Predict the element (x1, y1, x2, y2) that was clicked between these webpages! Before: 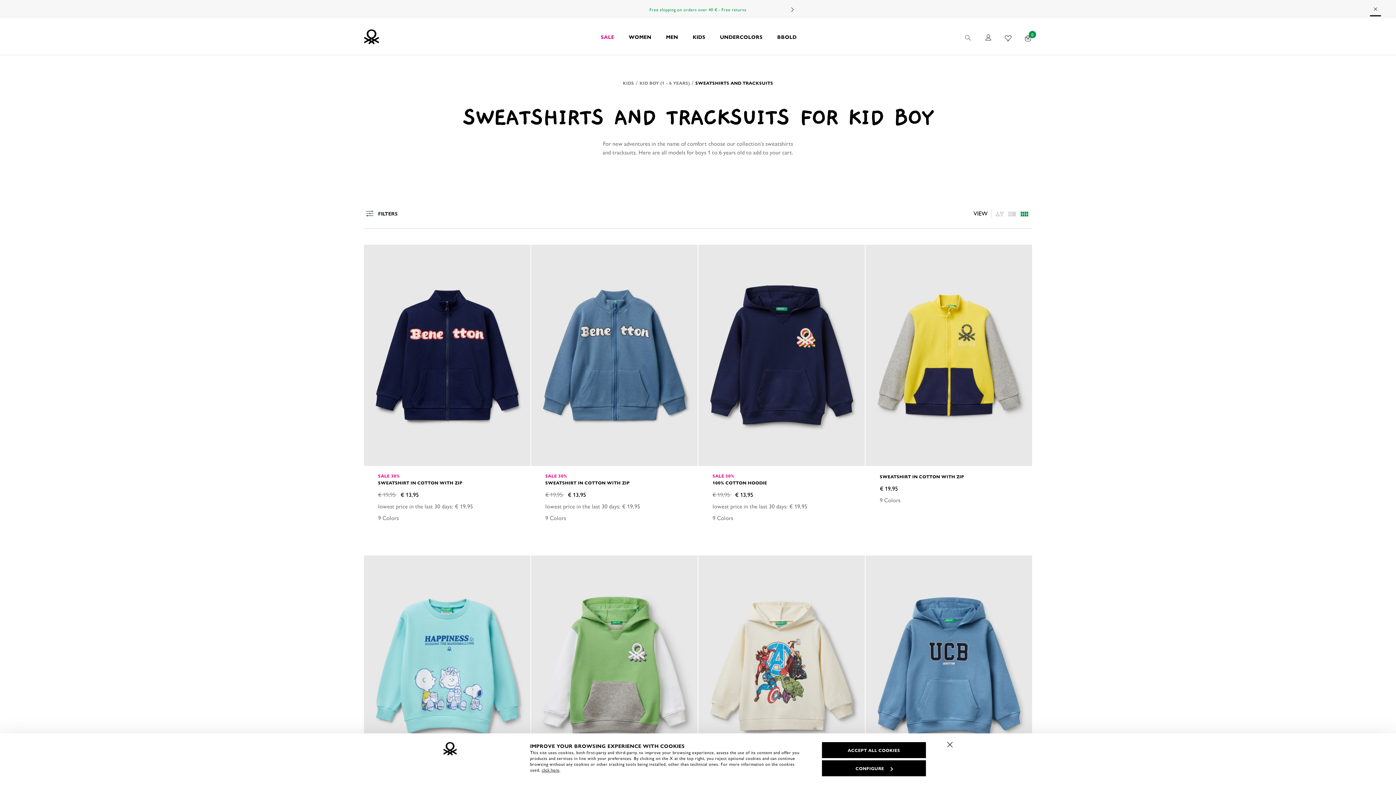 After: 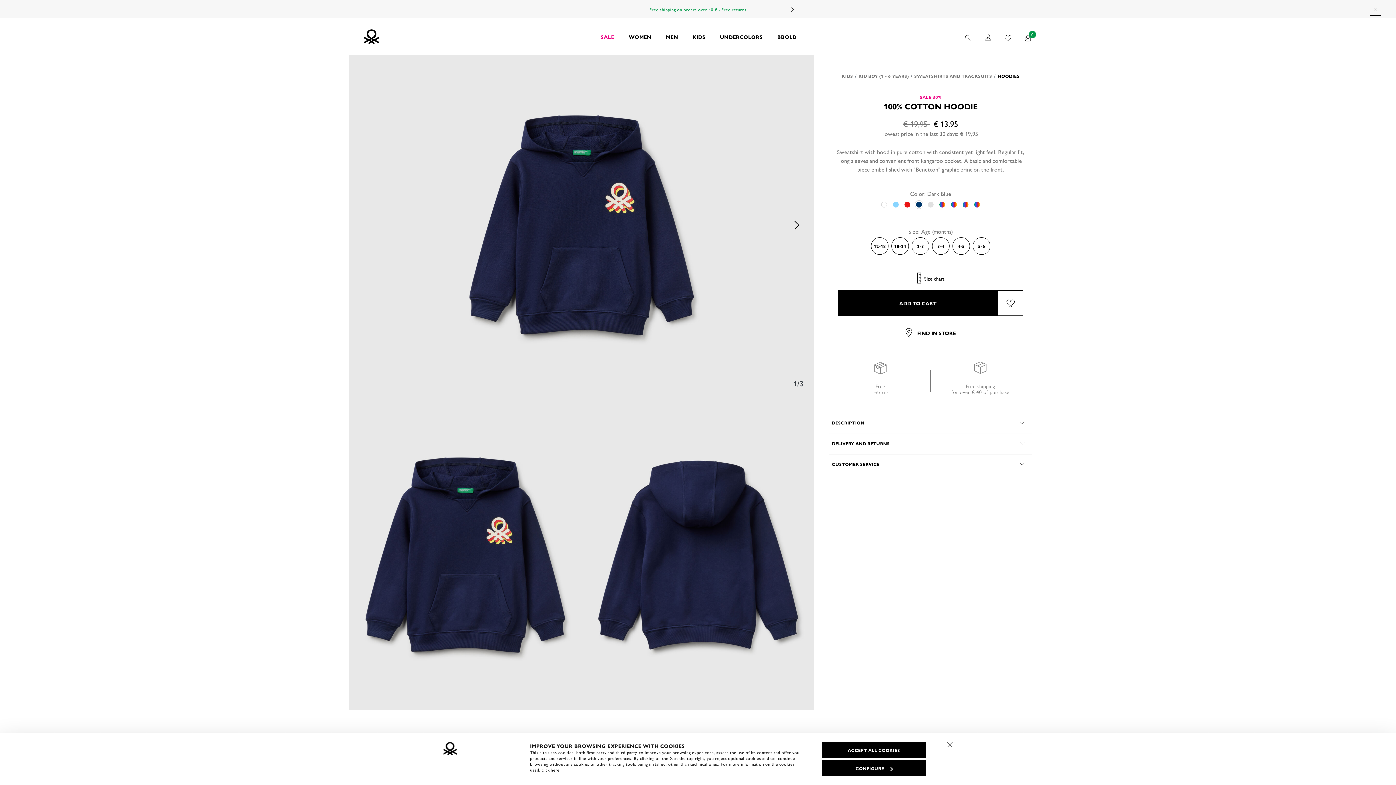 Action: label: 100% COTTON HOODIE bbox: (712, 480, 850, 485)